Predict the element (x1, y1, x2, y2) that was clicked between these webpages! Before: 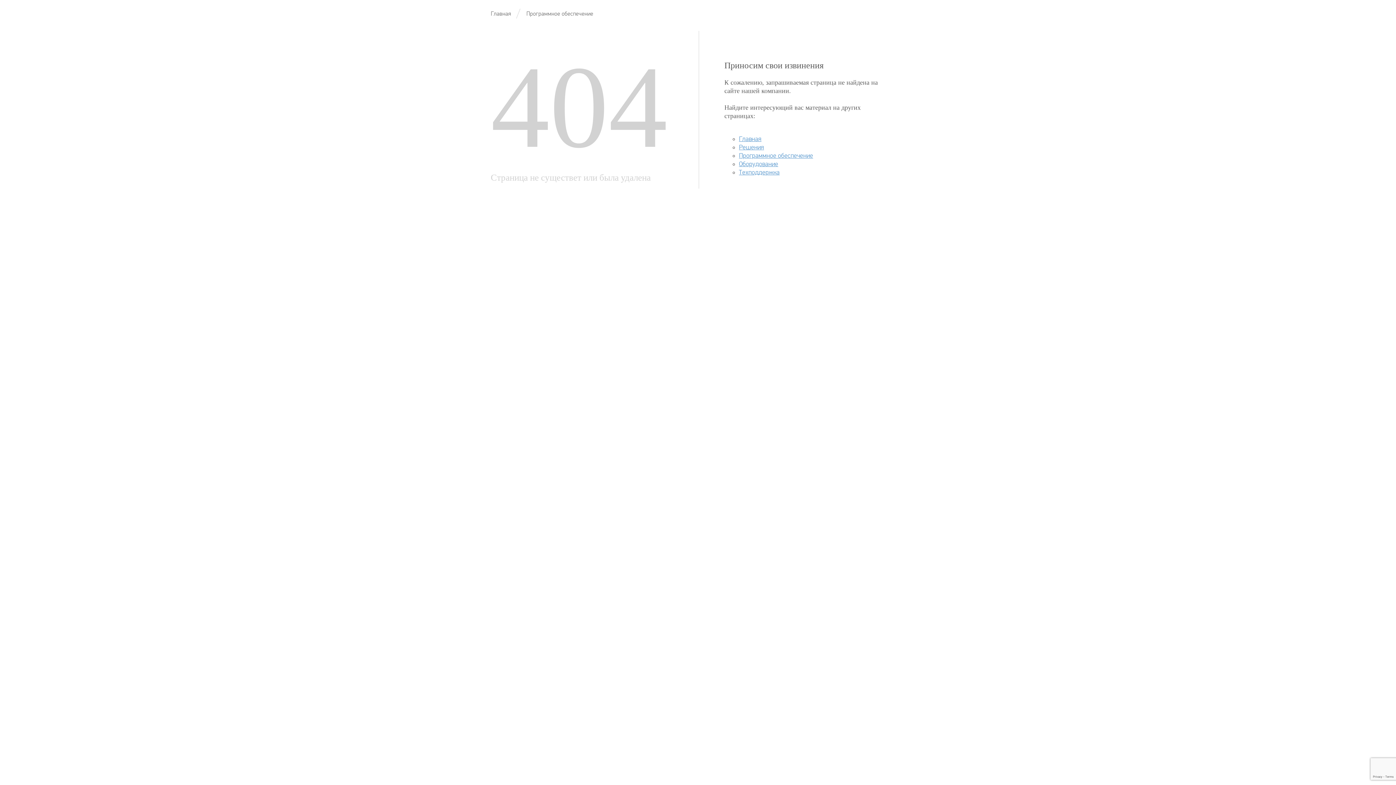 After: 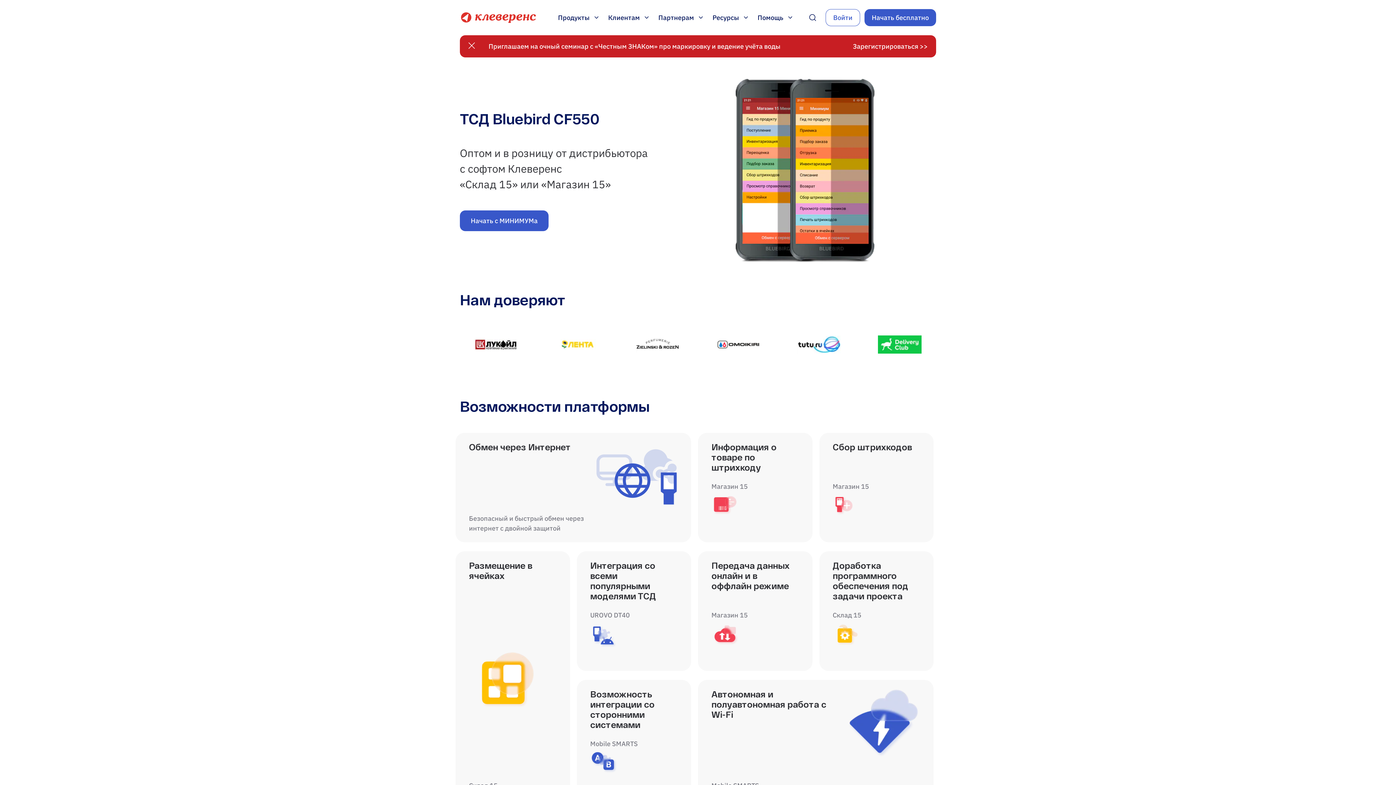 Action: bbox: (490, 10, 511, 17) label: Главная